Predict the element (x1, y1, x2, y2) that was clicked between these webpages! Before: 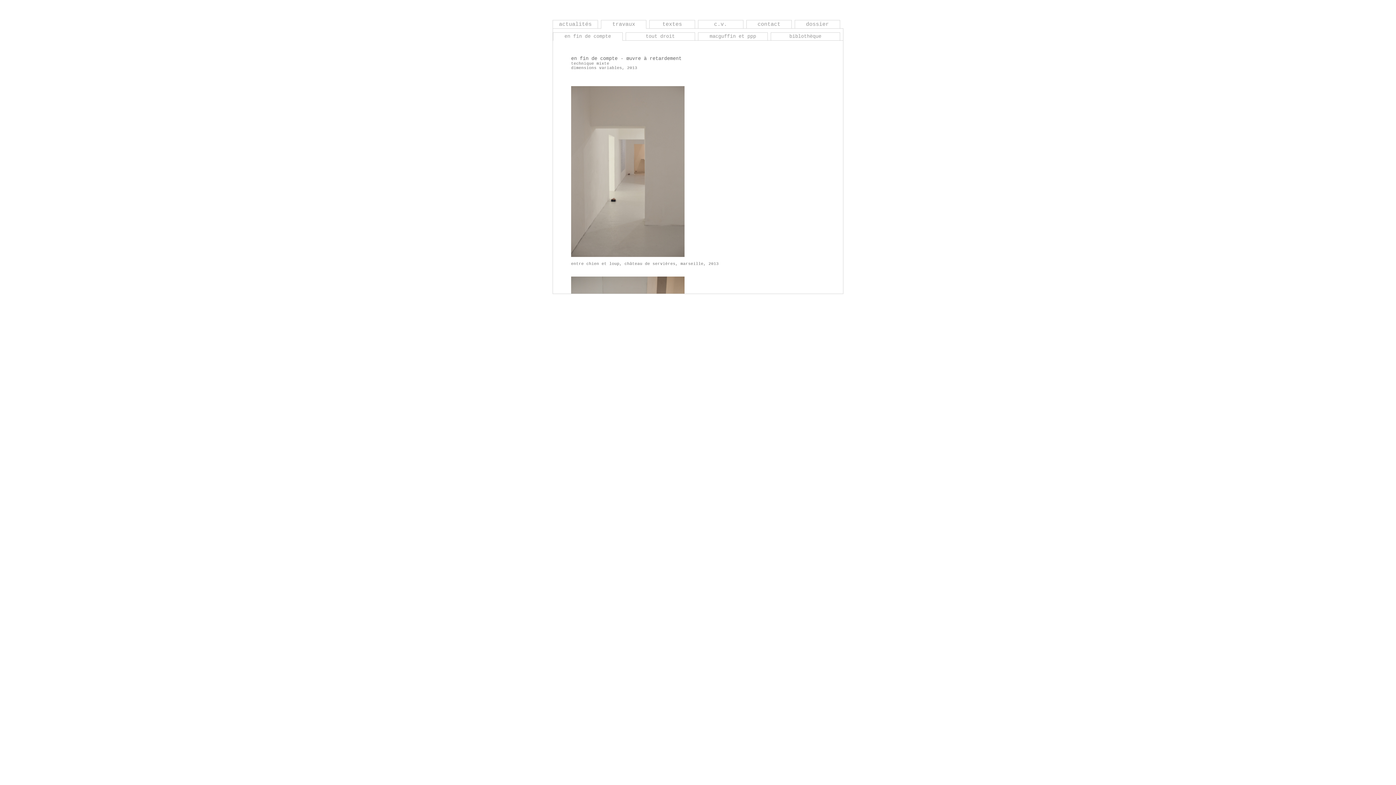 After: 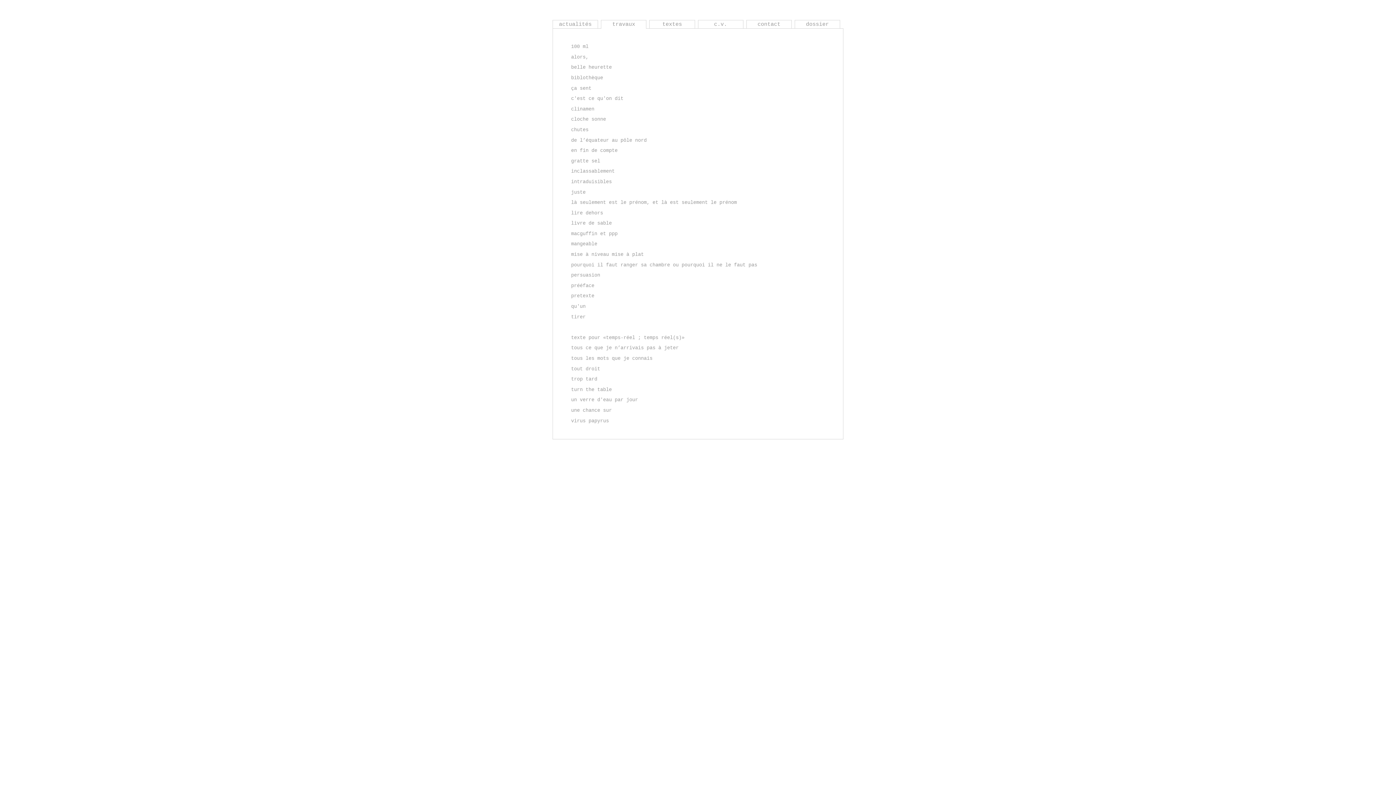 Action: label: travaux bbox: (612, 21, 635, 27)